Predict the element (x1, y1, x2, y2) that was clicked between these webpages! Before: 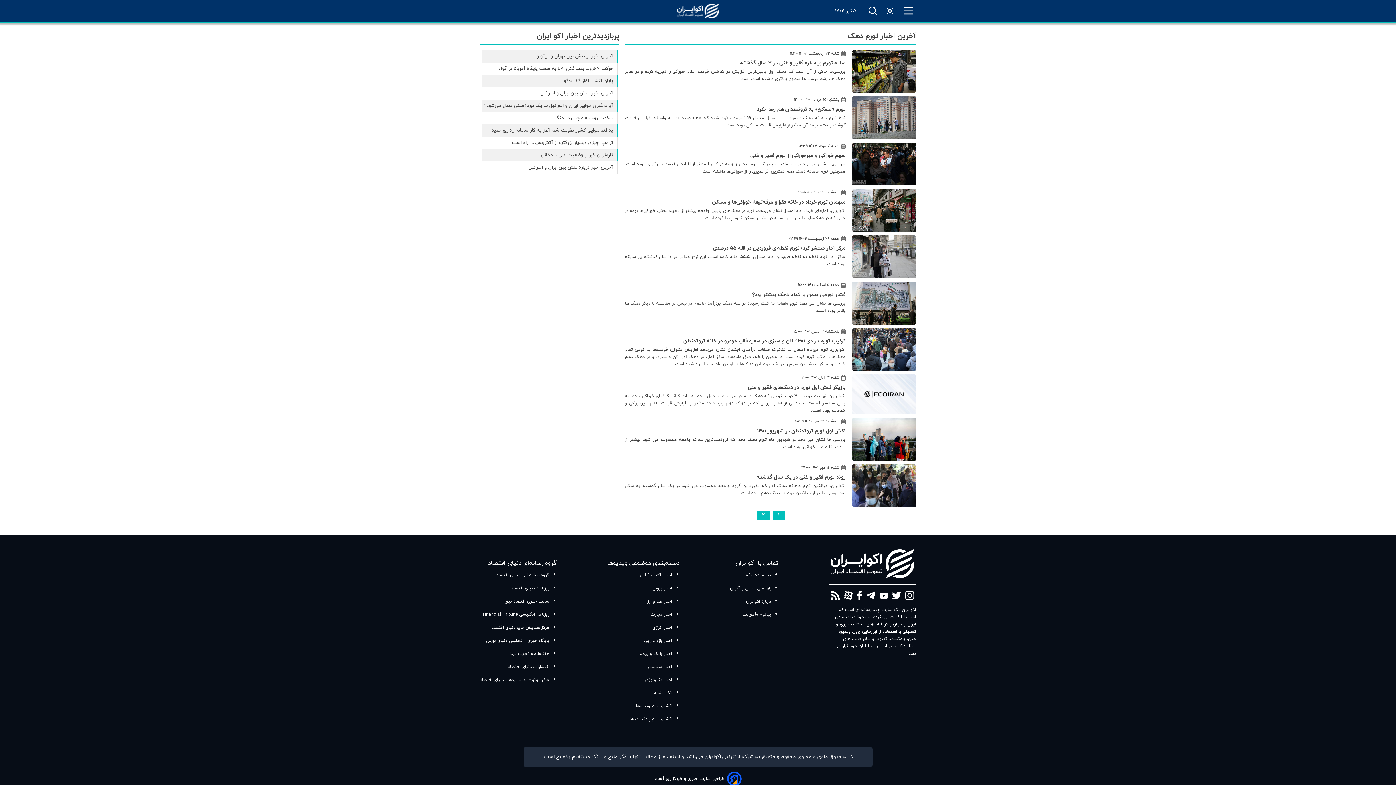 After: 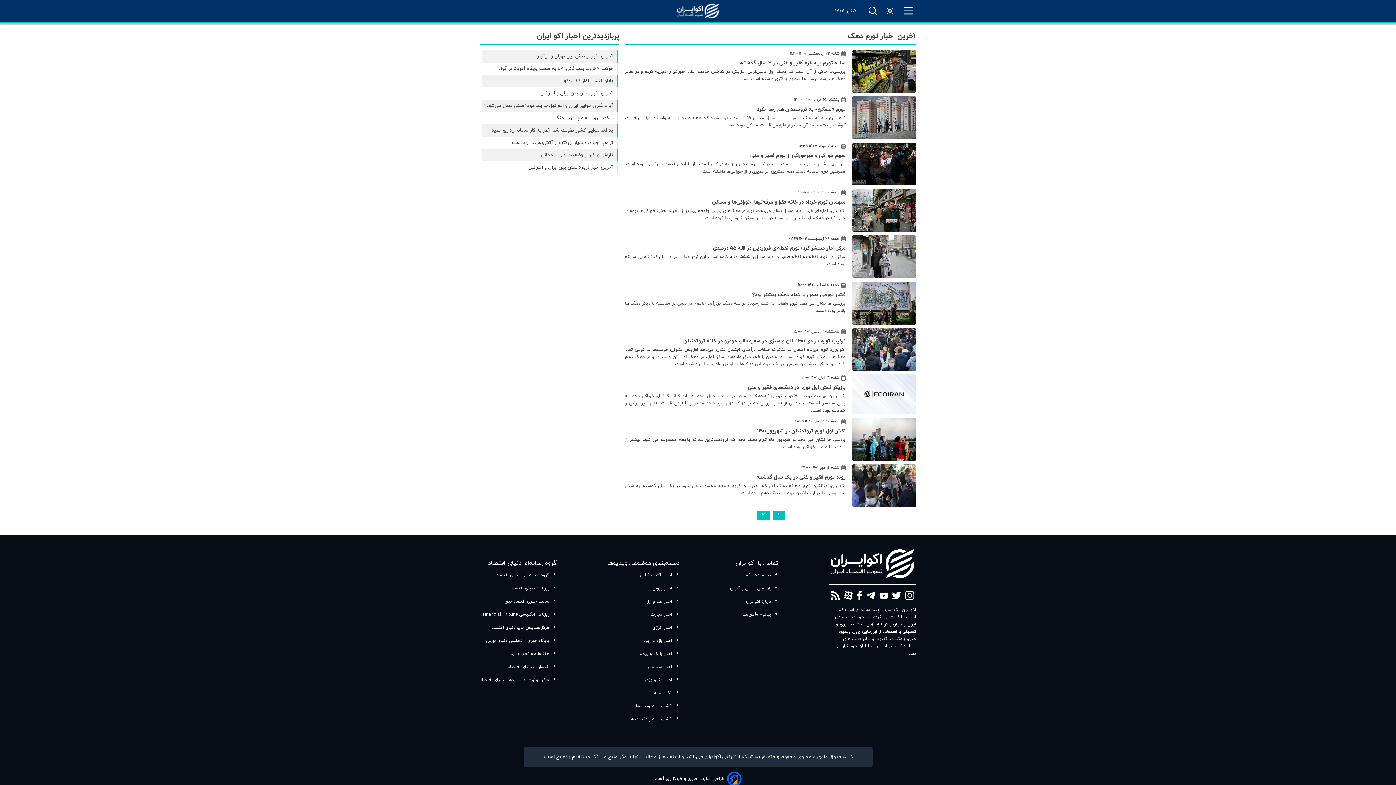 Action: bbox: (852, 464, 916, 507)